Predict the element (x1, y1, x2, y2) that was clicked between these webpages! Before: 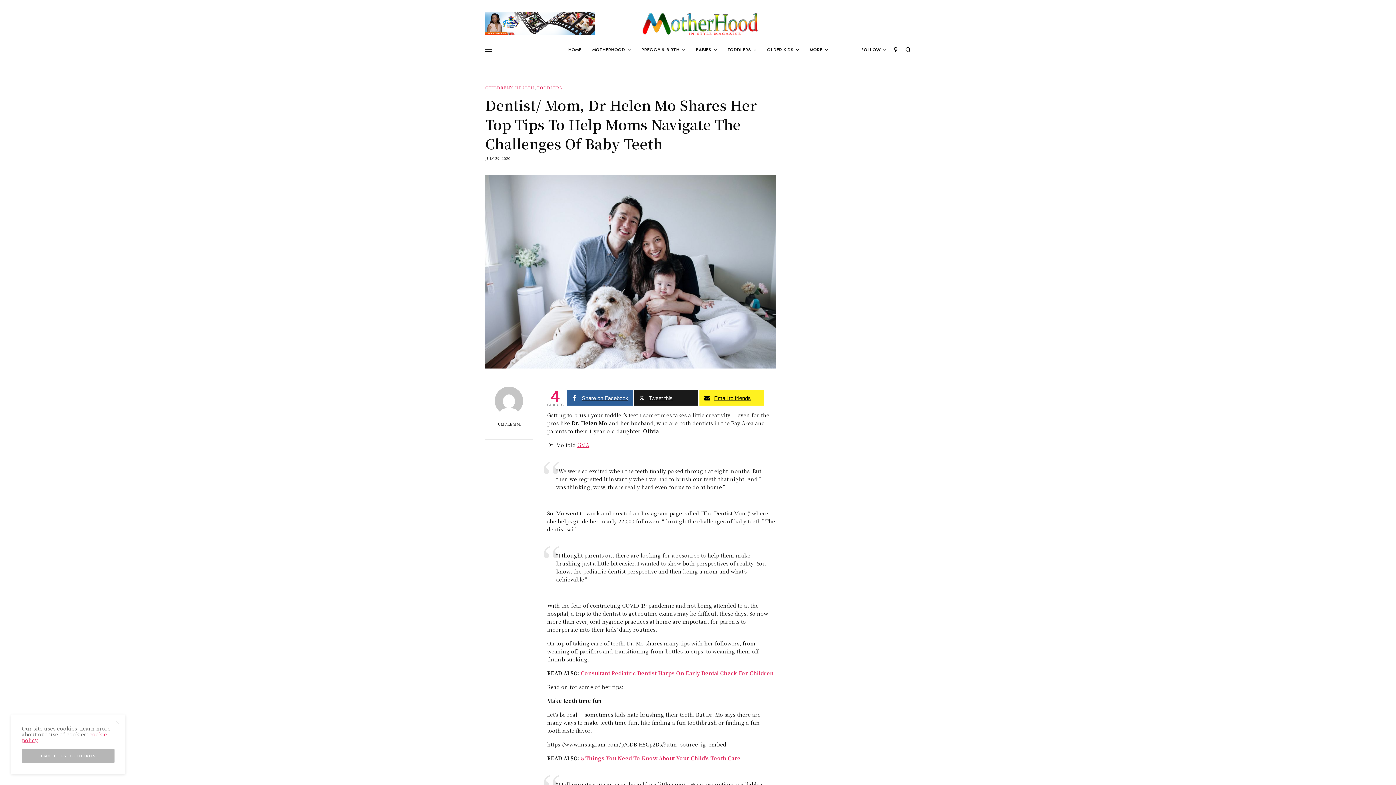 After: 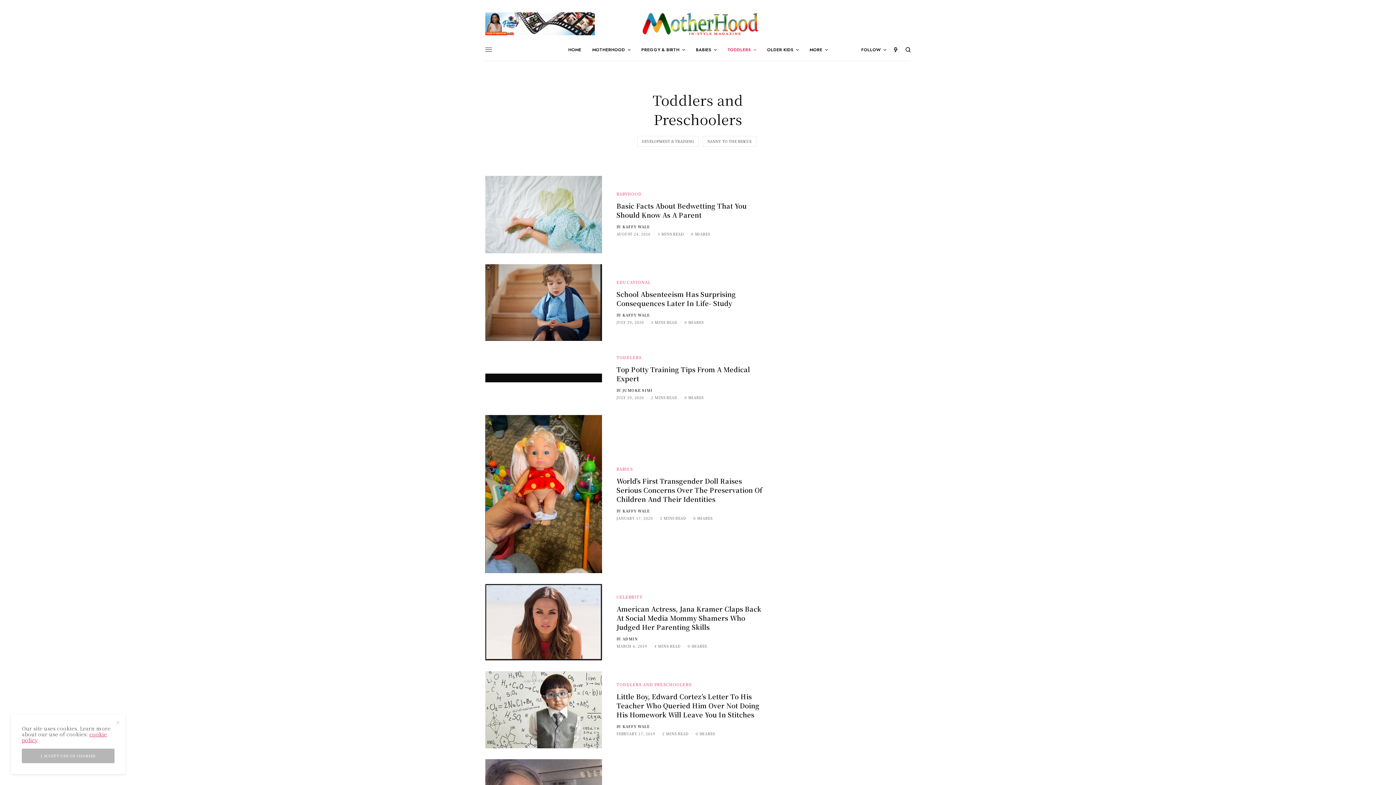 Action: label: TODDLERS bbox: (727, 38, 756, 60)